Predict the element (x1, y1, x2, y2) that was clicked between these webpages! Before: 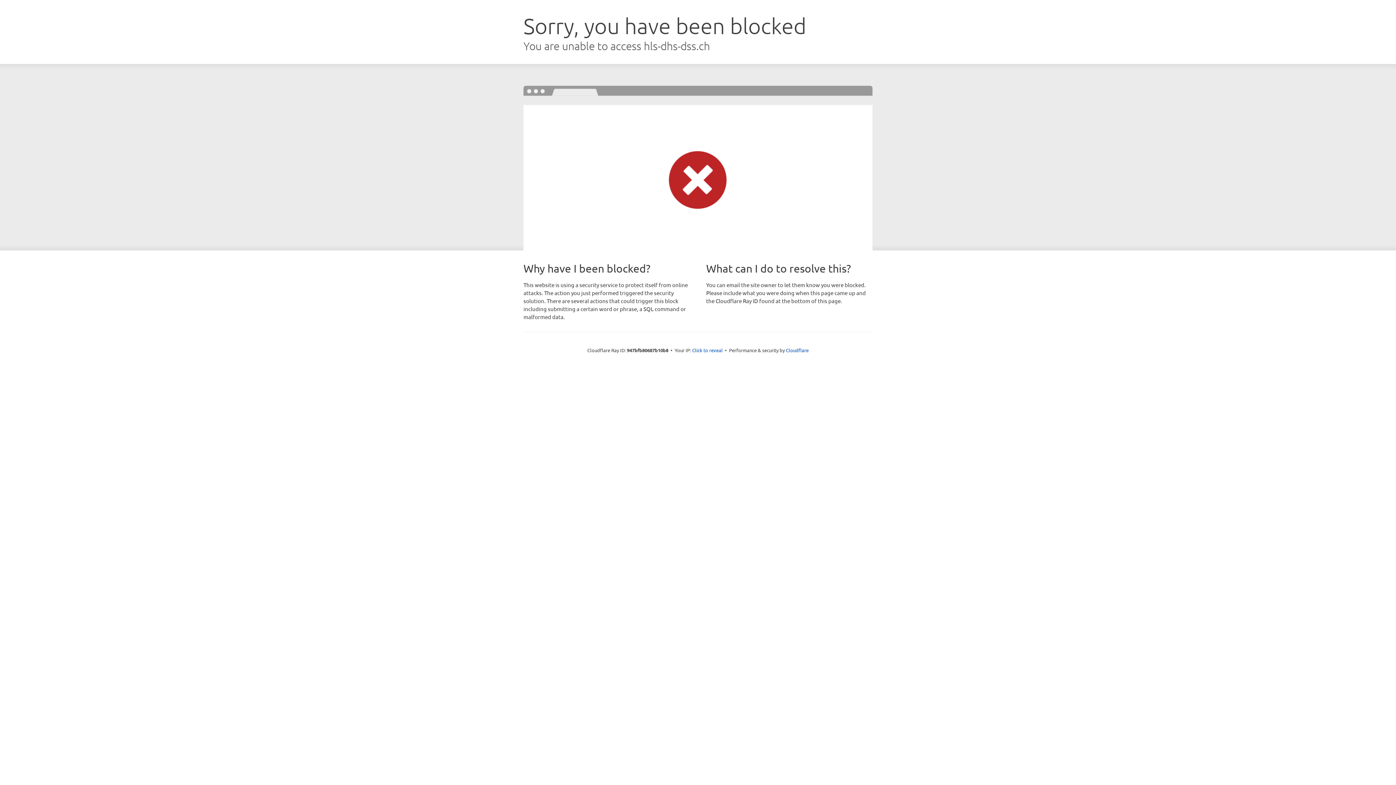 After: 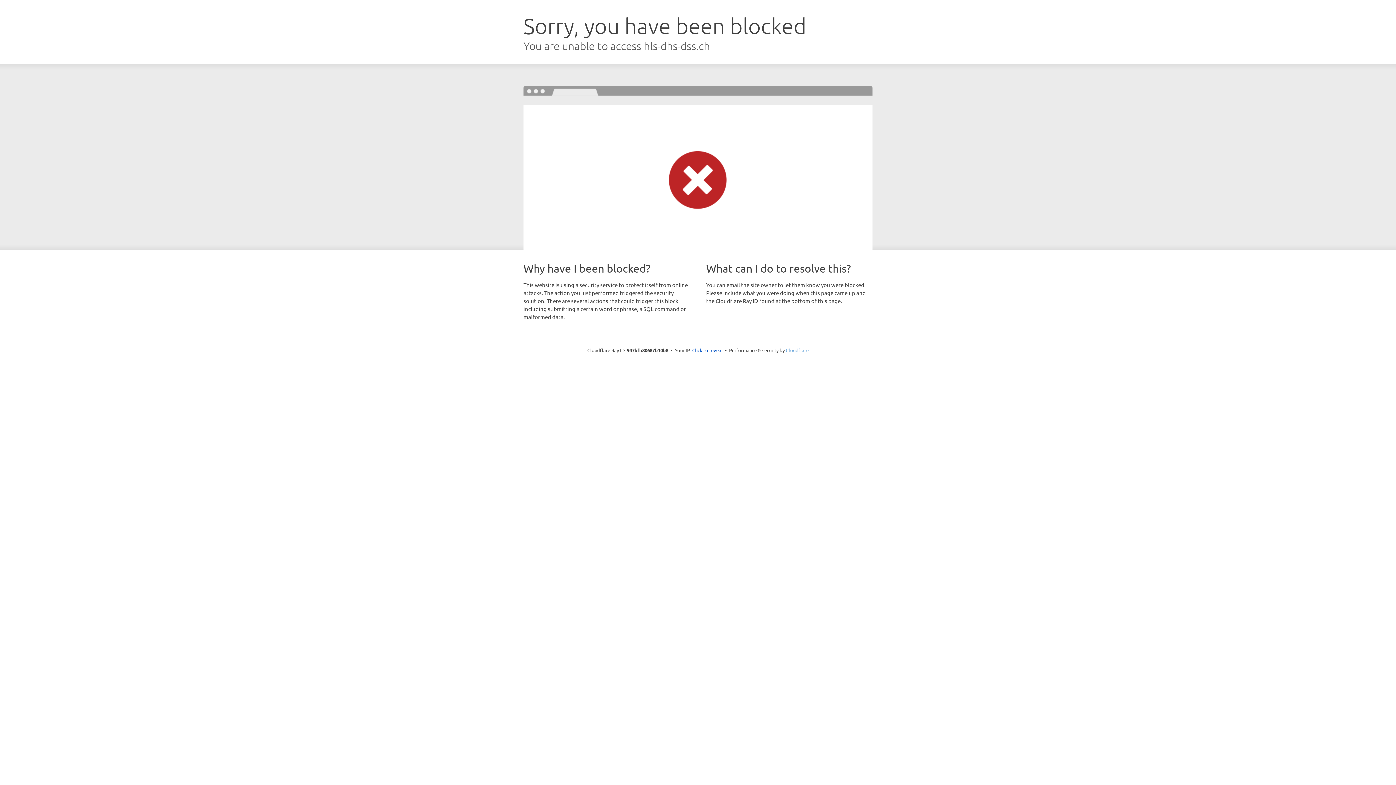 Action: bbox: (786, 347, 808, 353) label: Cloudflare